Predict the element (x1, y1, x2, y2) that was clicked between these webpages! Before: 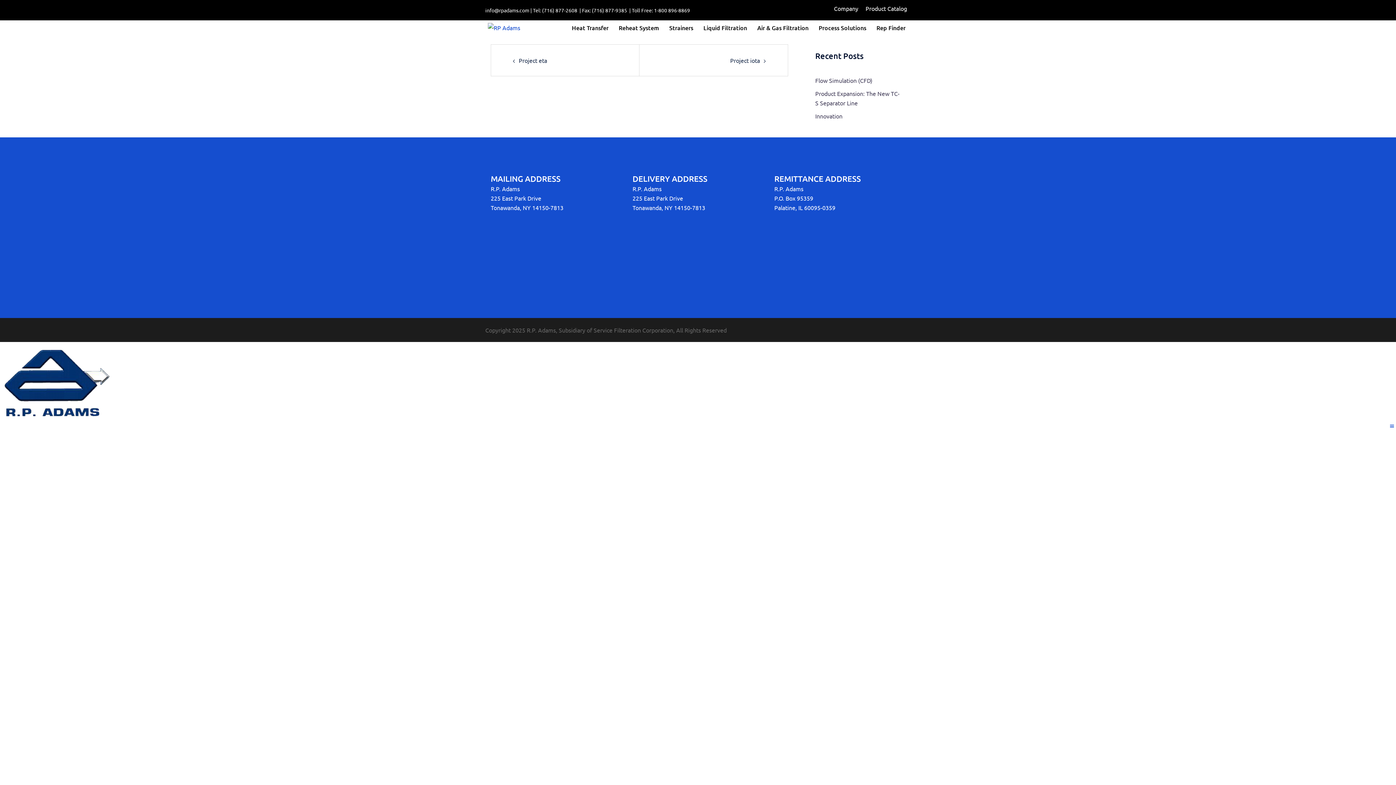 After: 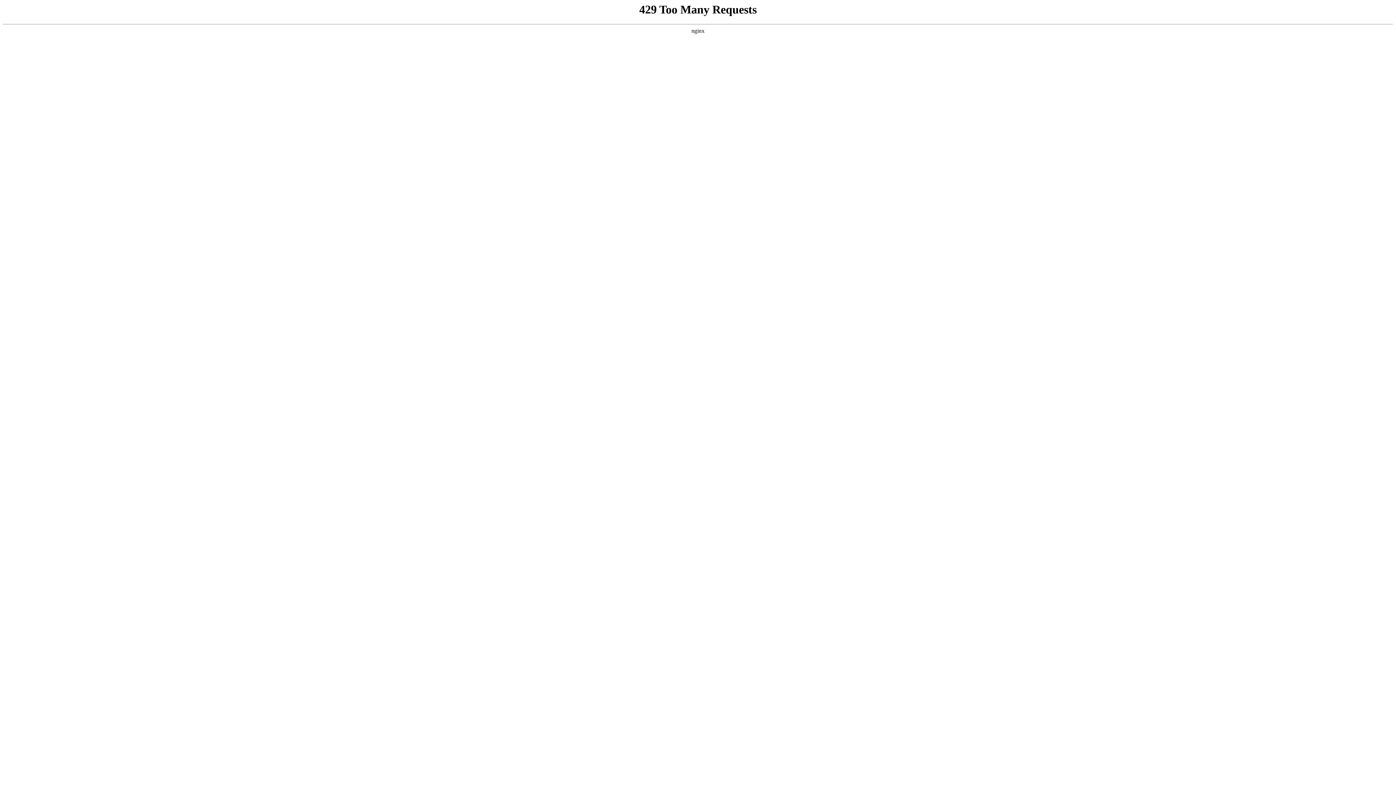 Action: label: Company bbox: (830, 0, 862, 16)